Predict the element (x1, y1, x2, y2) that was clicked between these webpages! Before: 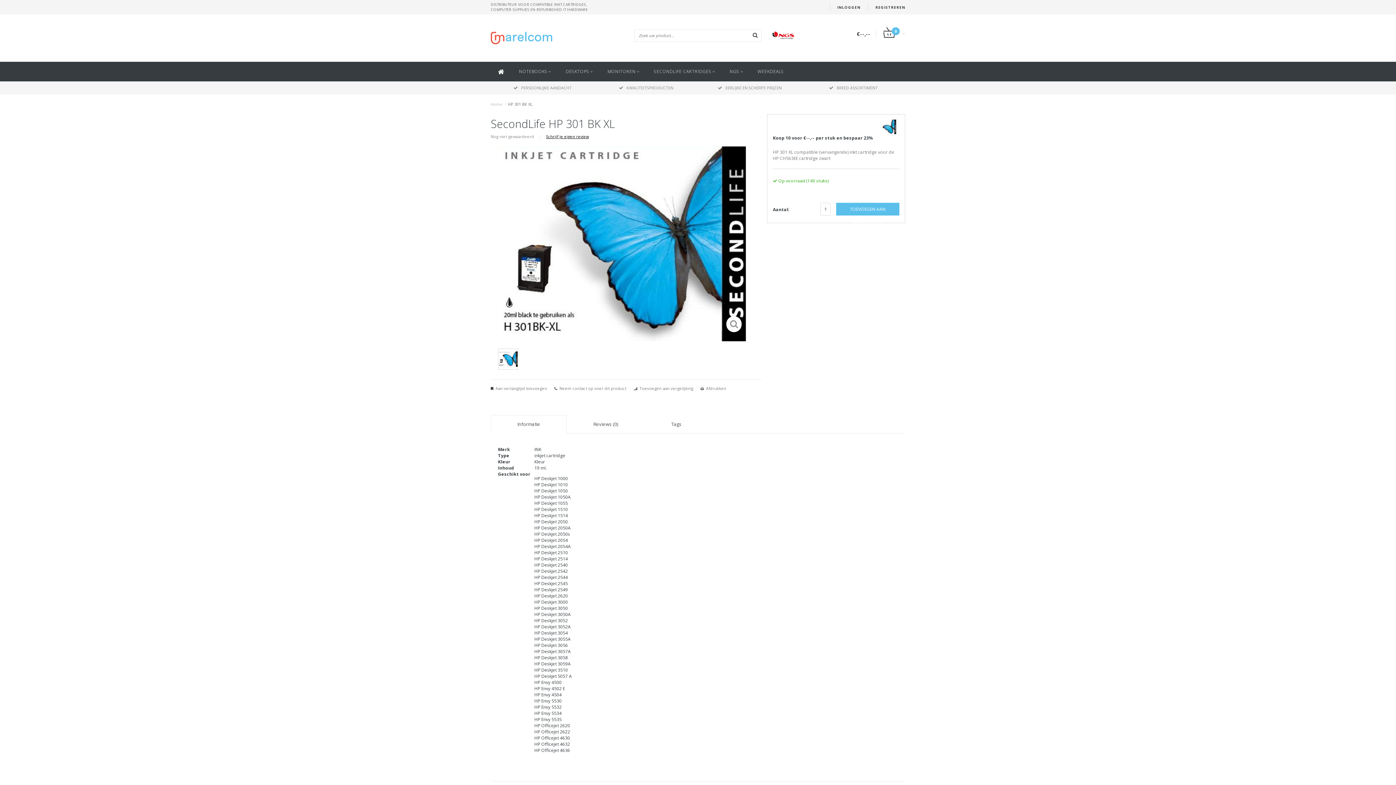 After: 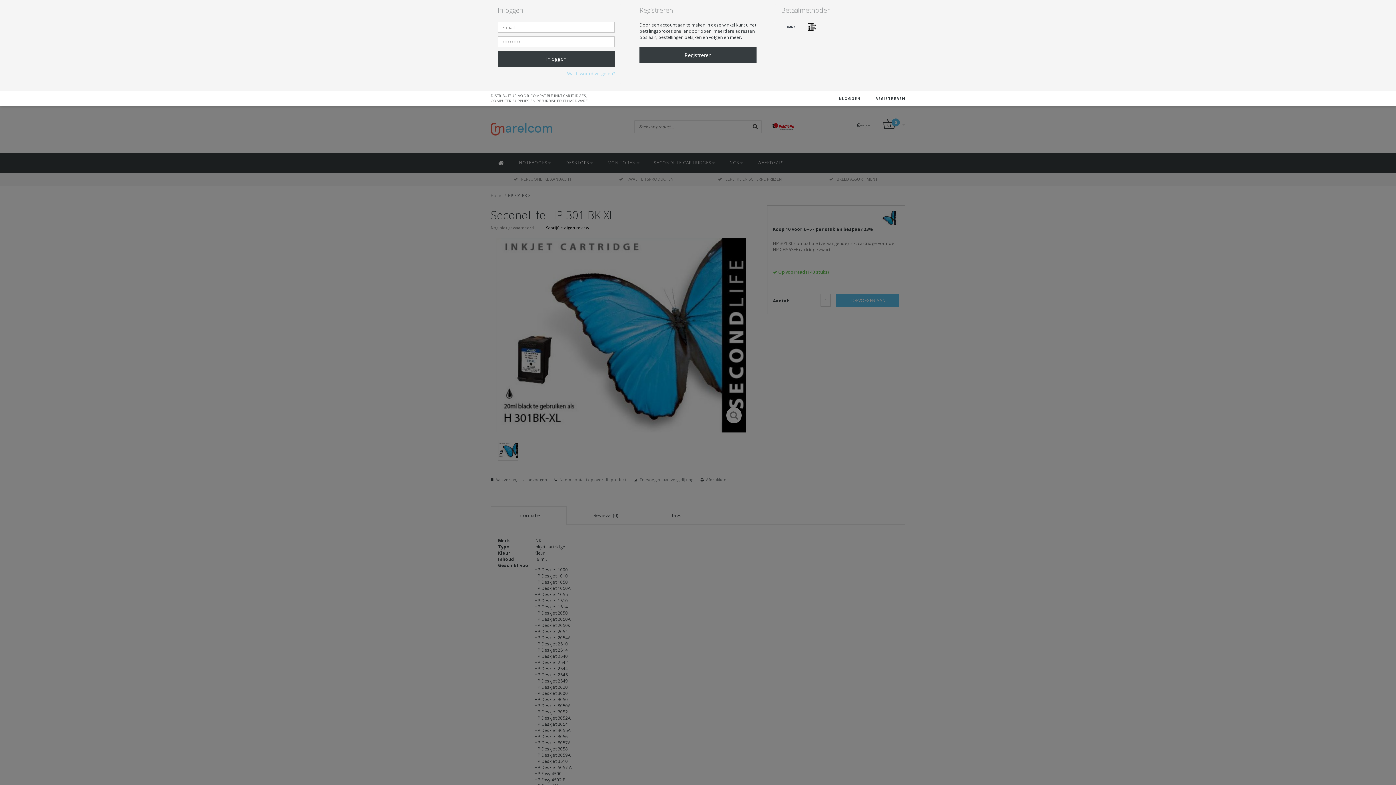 Action: bbox: (875, 3, 905, 10) label: REGISTREREN